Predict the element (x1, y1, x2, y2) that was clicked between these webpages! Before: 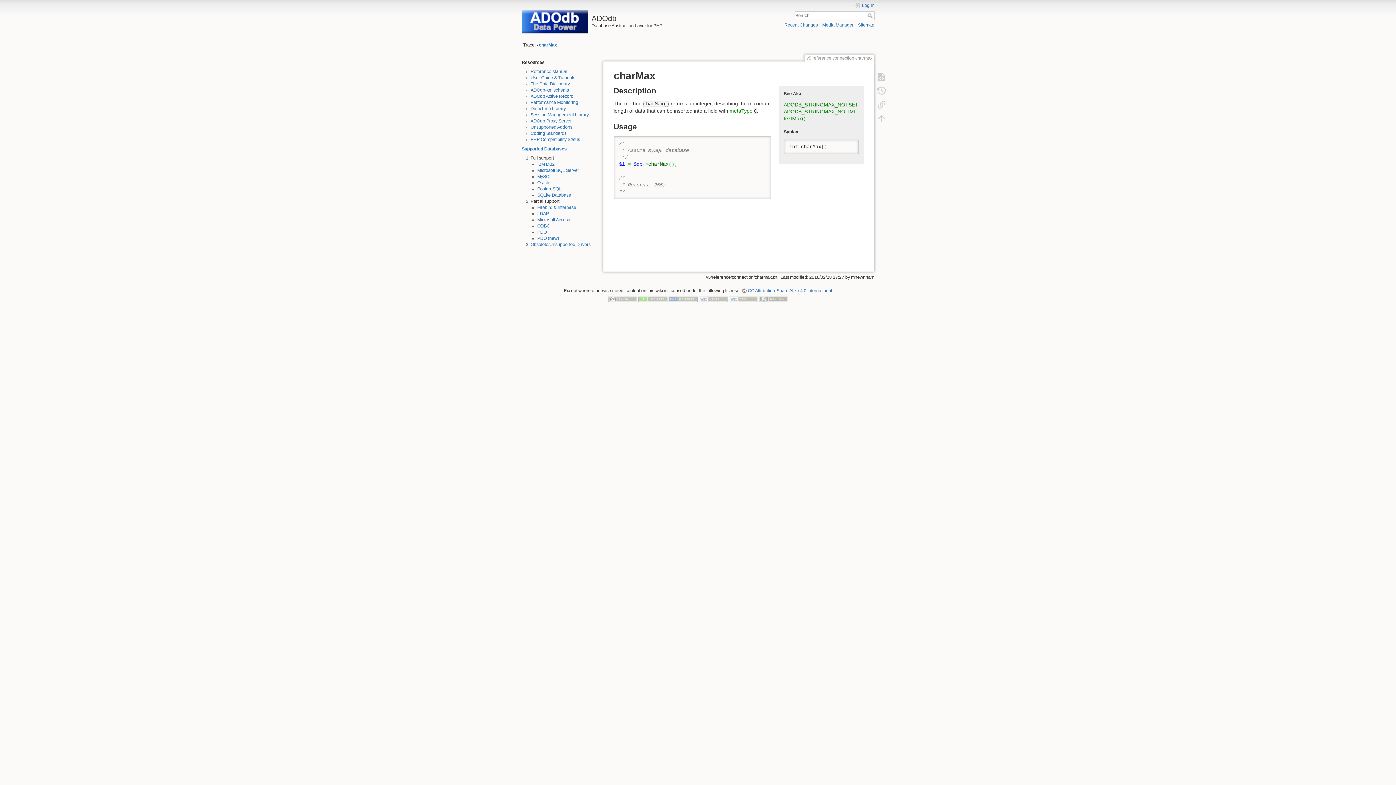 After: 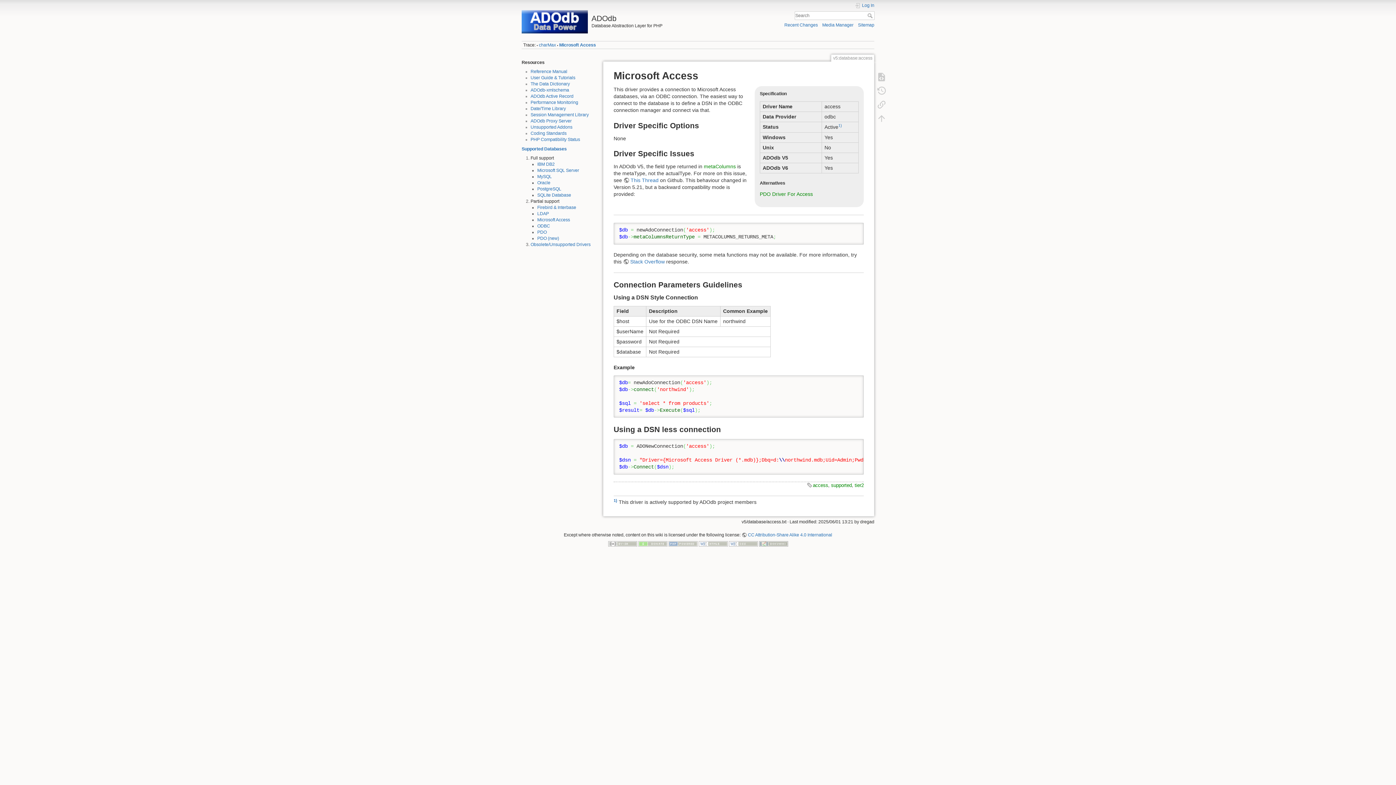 Action: label: Microsoft Access bbox: (537, 217, 570, 222)